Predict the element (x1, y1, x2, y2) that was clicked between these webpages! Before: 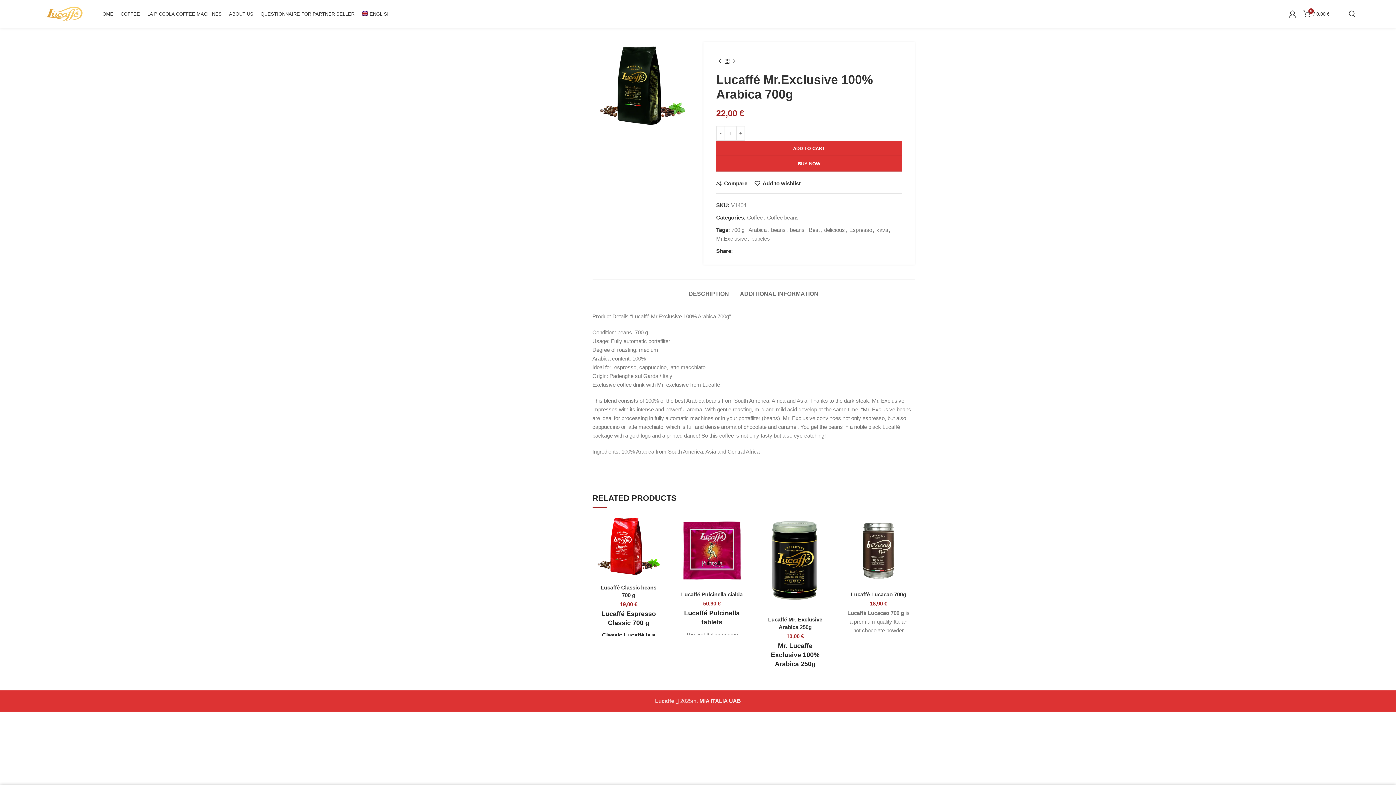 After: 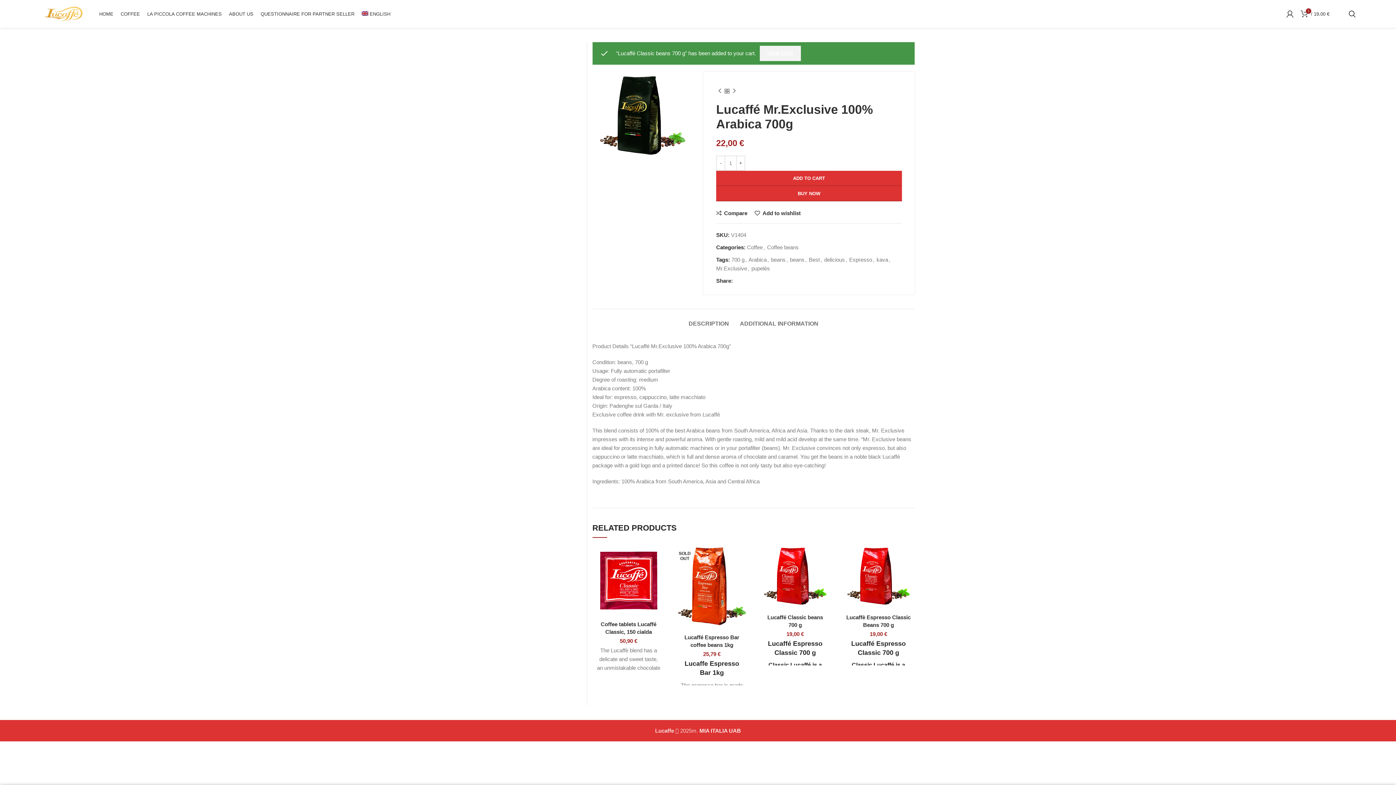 Action: label: Add to cart: “Lucaffé Classic beans 700 g” bbox: (650, 534, 668, 551)